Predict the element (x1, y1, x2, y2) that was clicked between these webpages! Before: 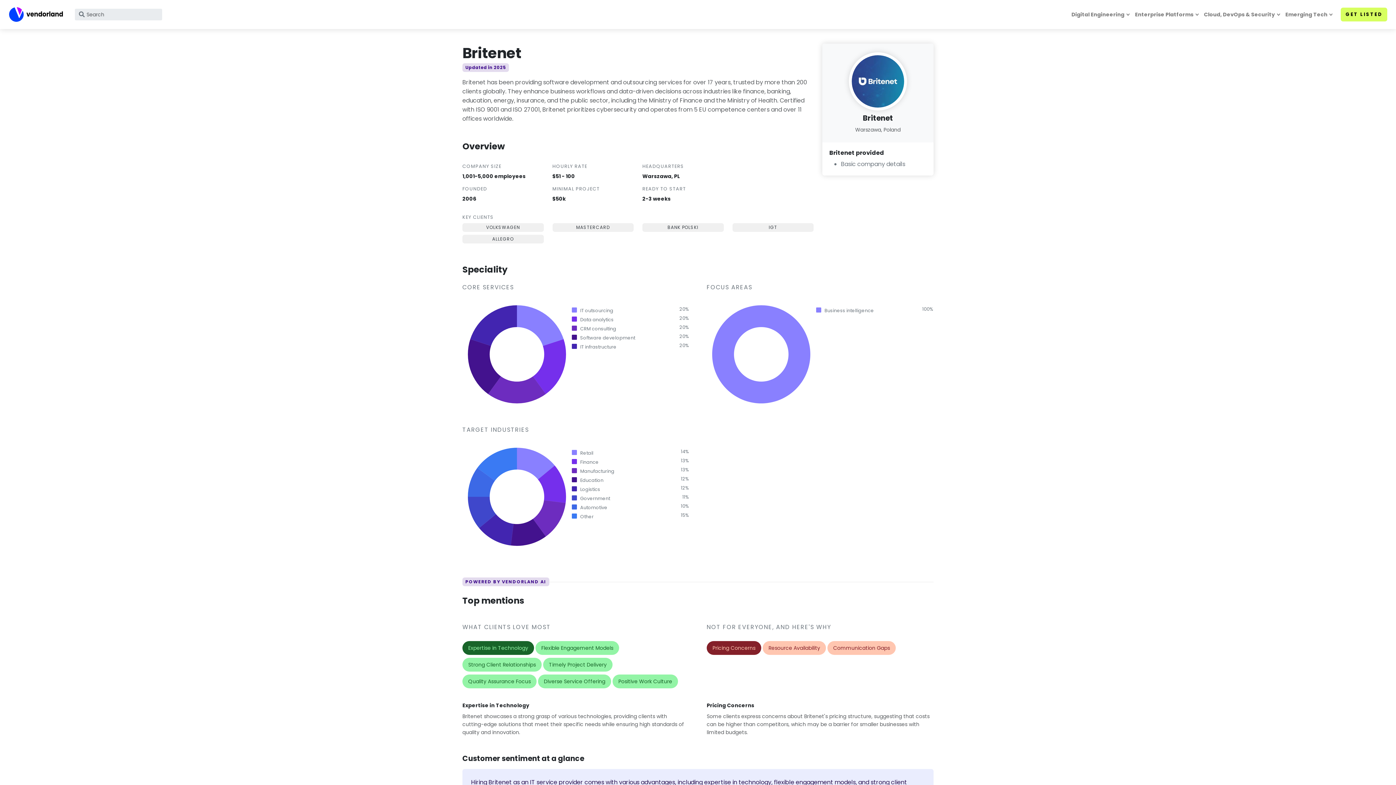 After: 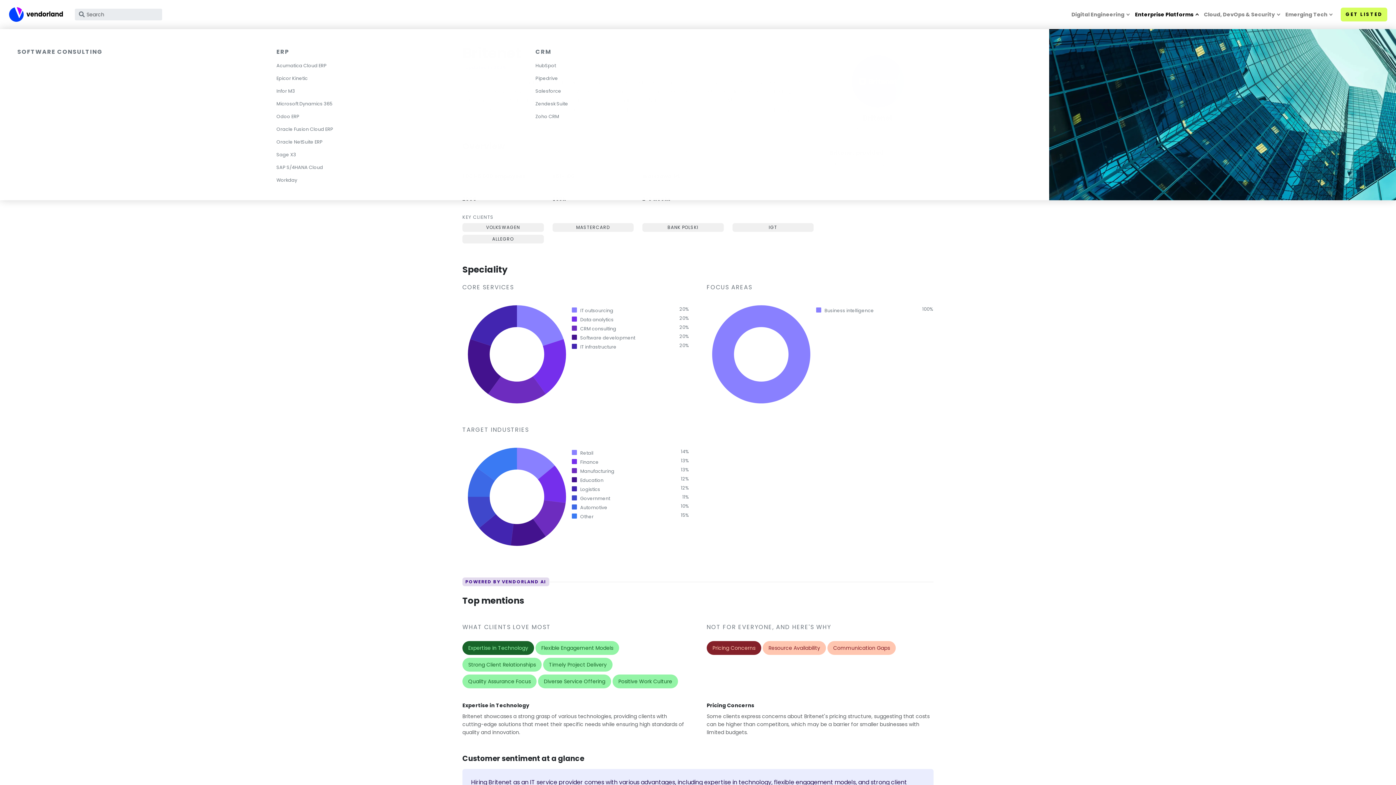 Action: label: Enterprise Platforms bbox: (1132, 7, 1201, 21)